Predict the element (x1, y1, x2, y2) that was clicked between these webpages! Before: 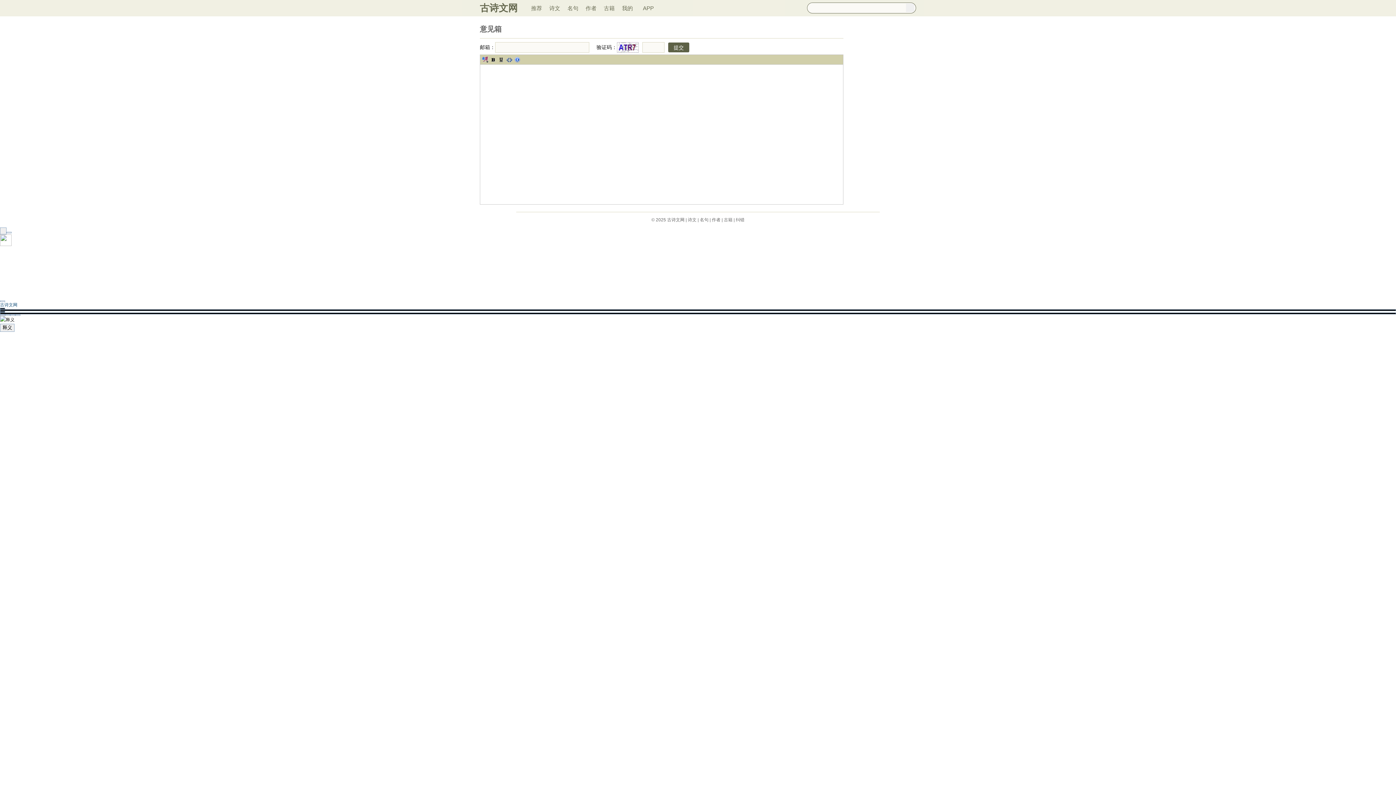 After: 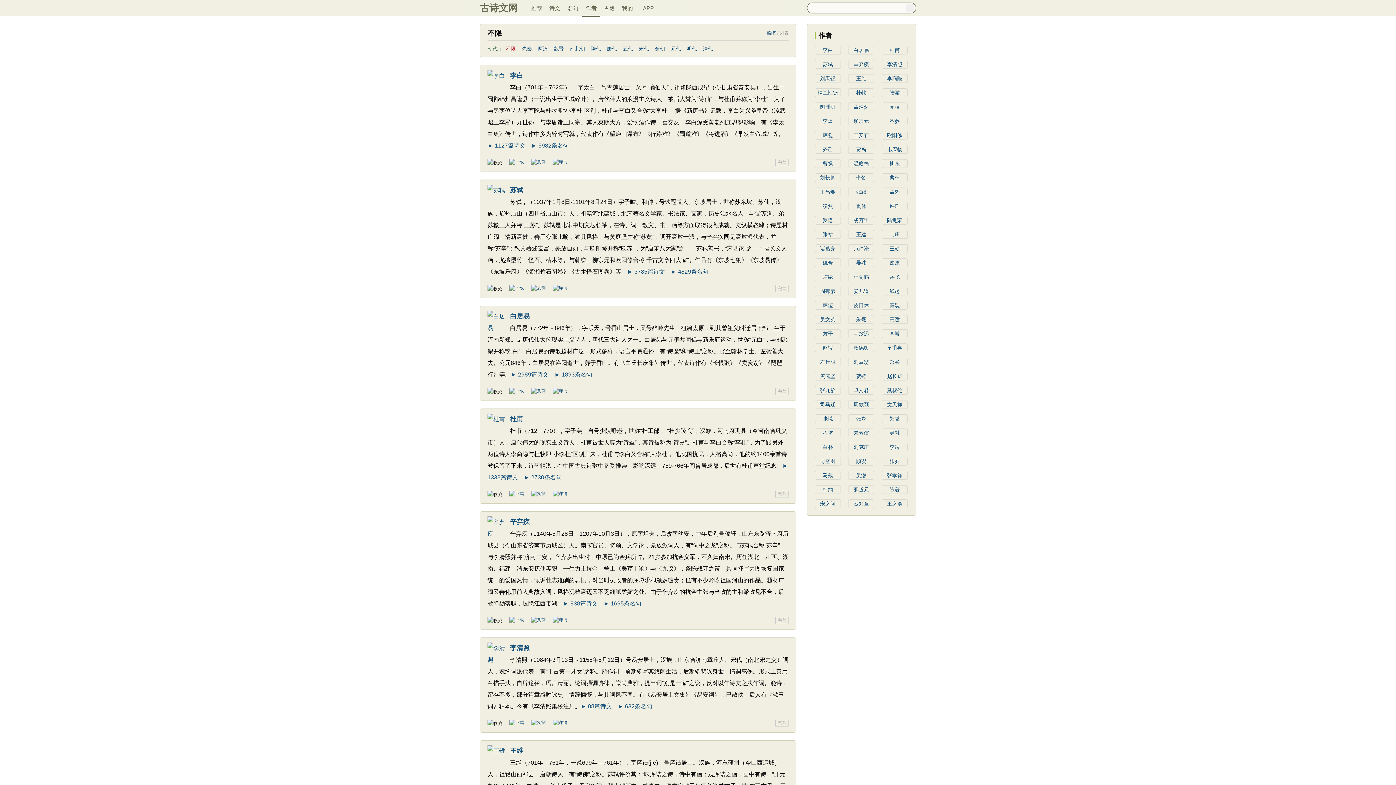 Action: bbox: (712, 217, 720, 222) label: 作者